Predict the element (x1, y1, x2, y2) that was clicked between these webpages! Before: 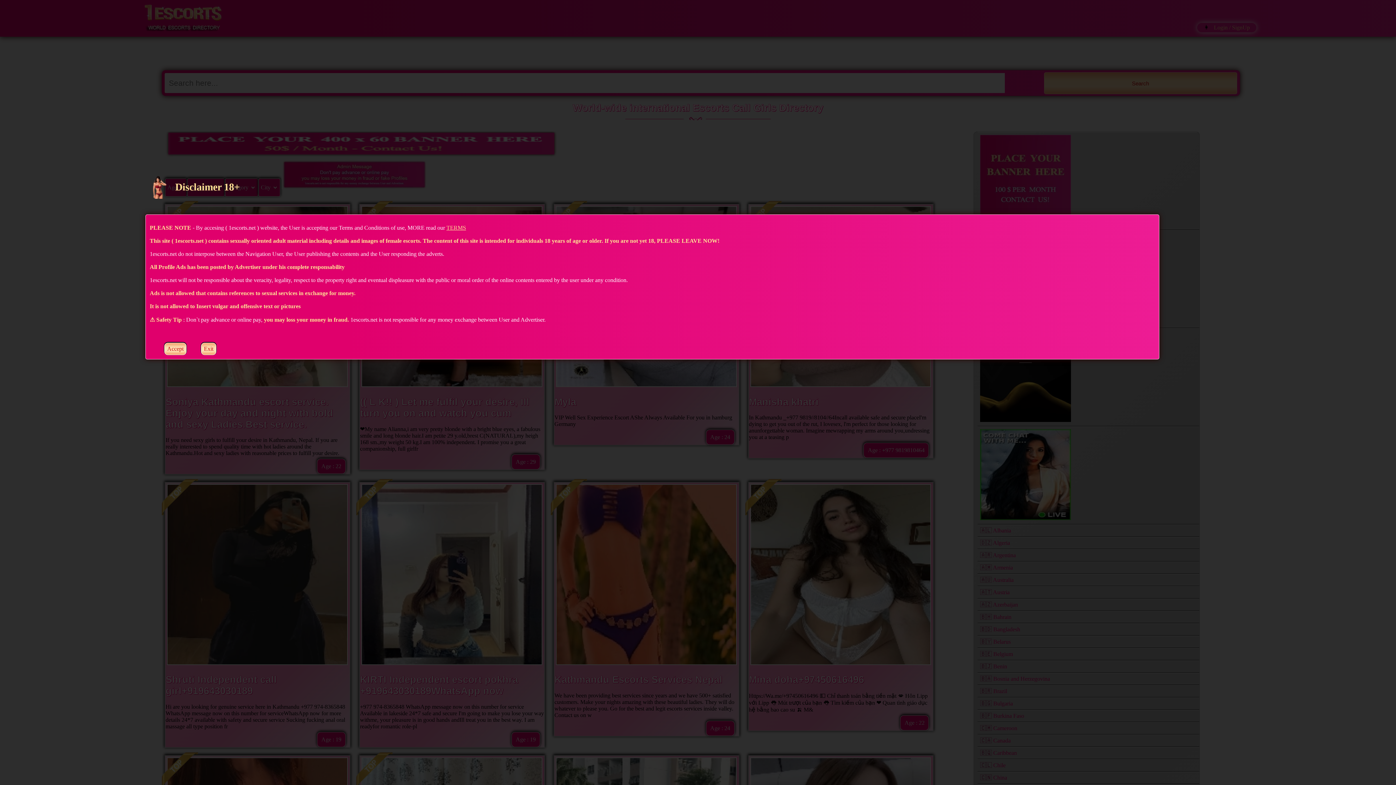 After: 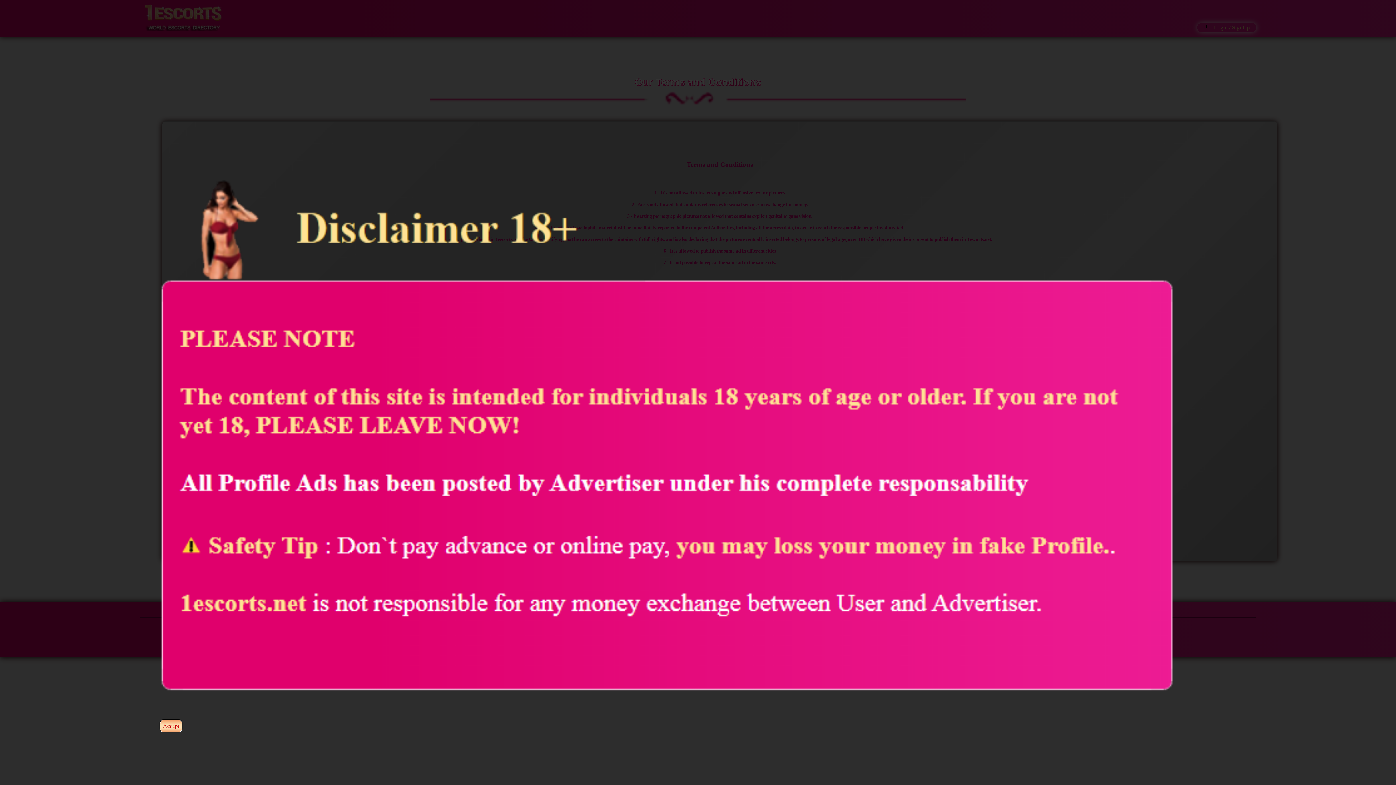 Action: label: TERMS bbox: (446, 224, 466, 231)